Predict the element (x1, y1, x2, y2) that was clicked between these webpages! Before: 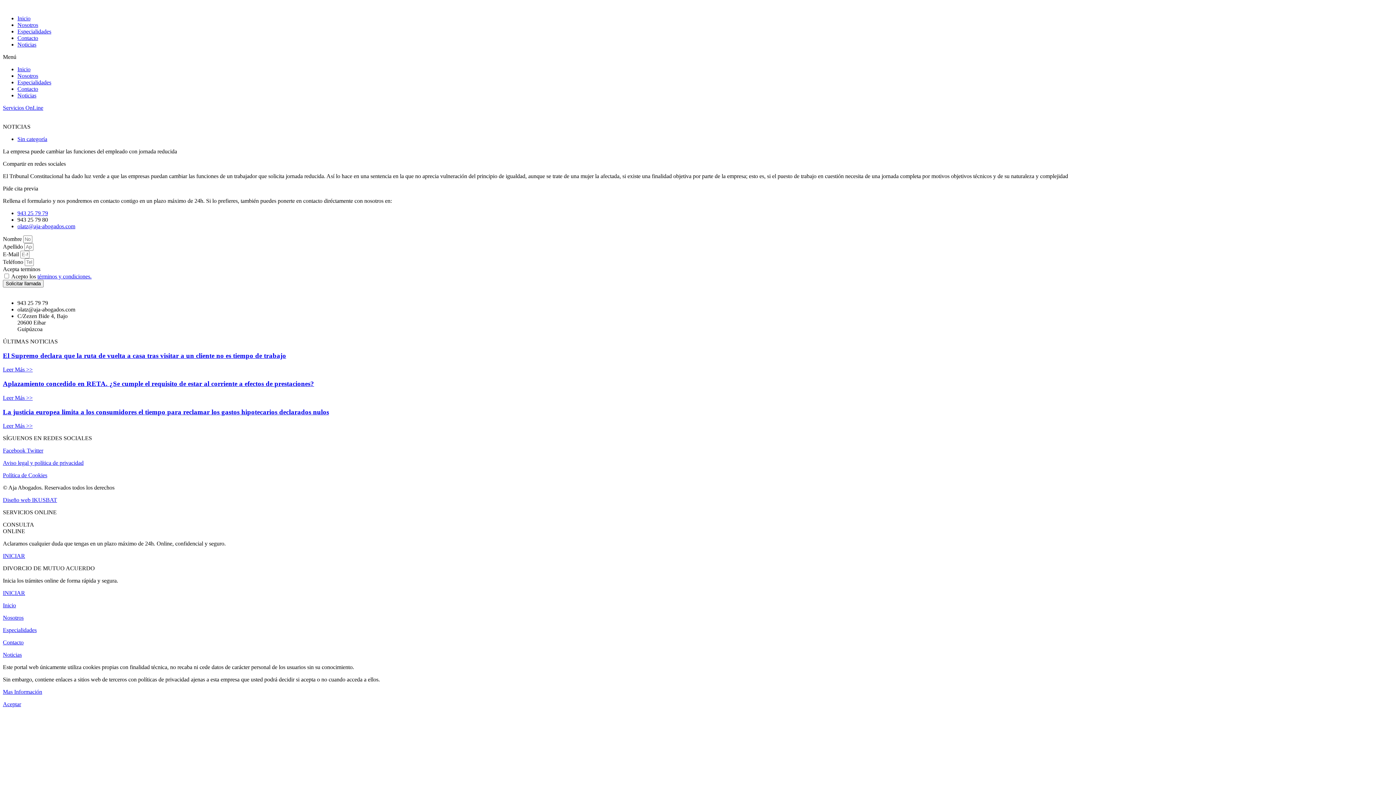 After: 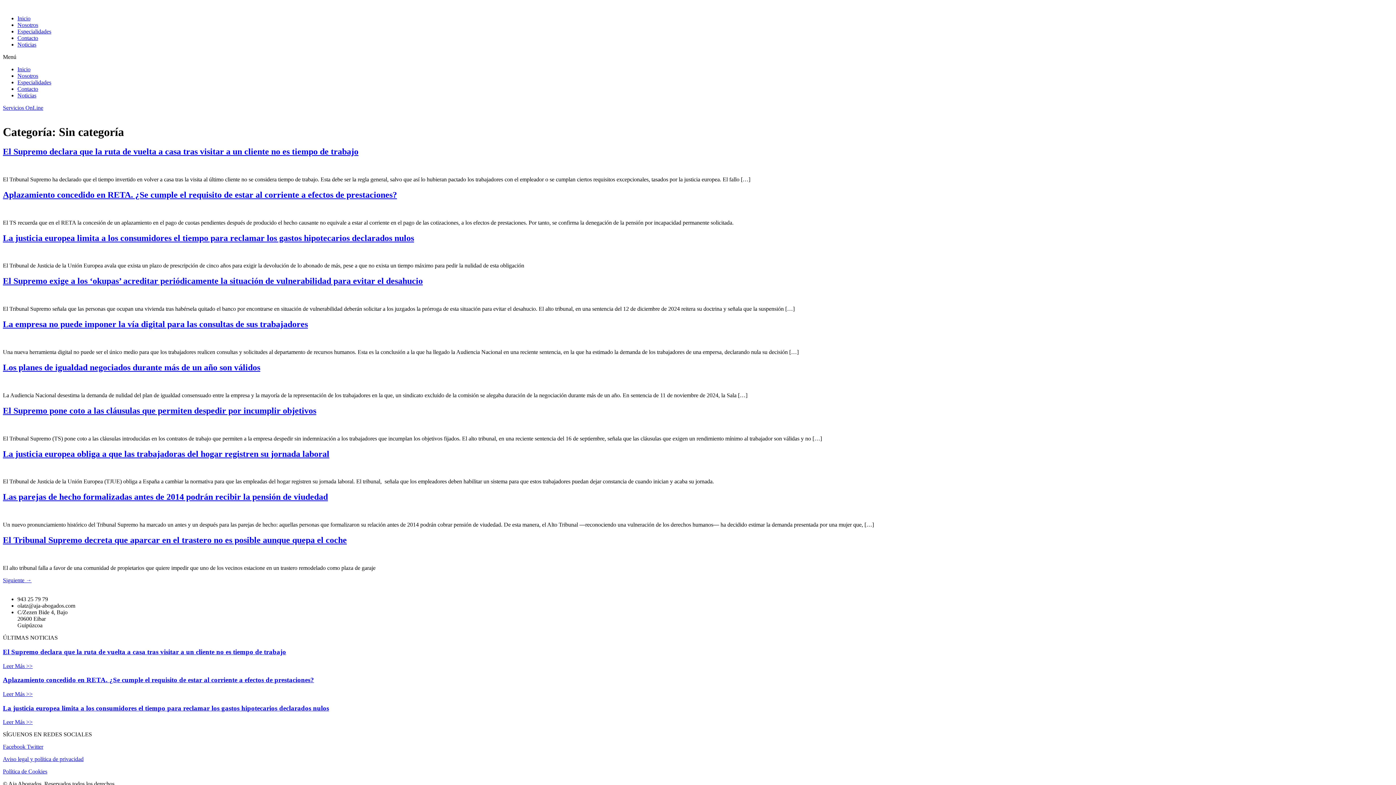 Action: bbox: (17, 136, 47, 142) label: Sin categoría